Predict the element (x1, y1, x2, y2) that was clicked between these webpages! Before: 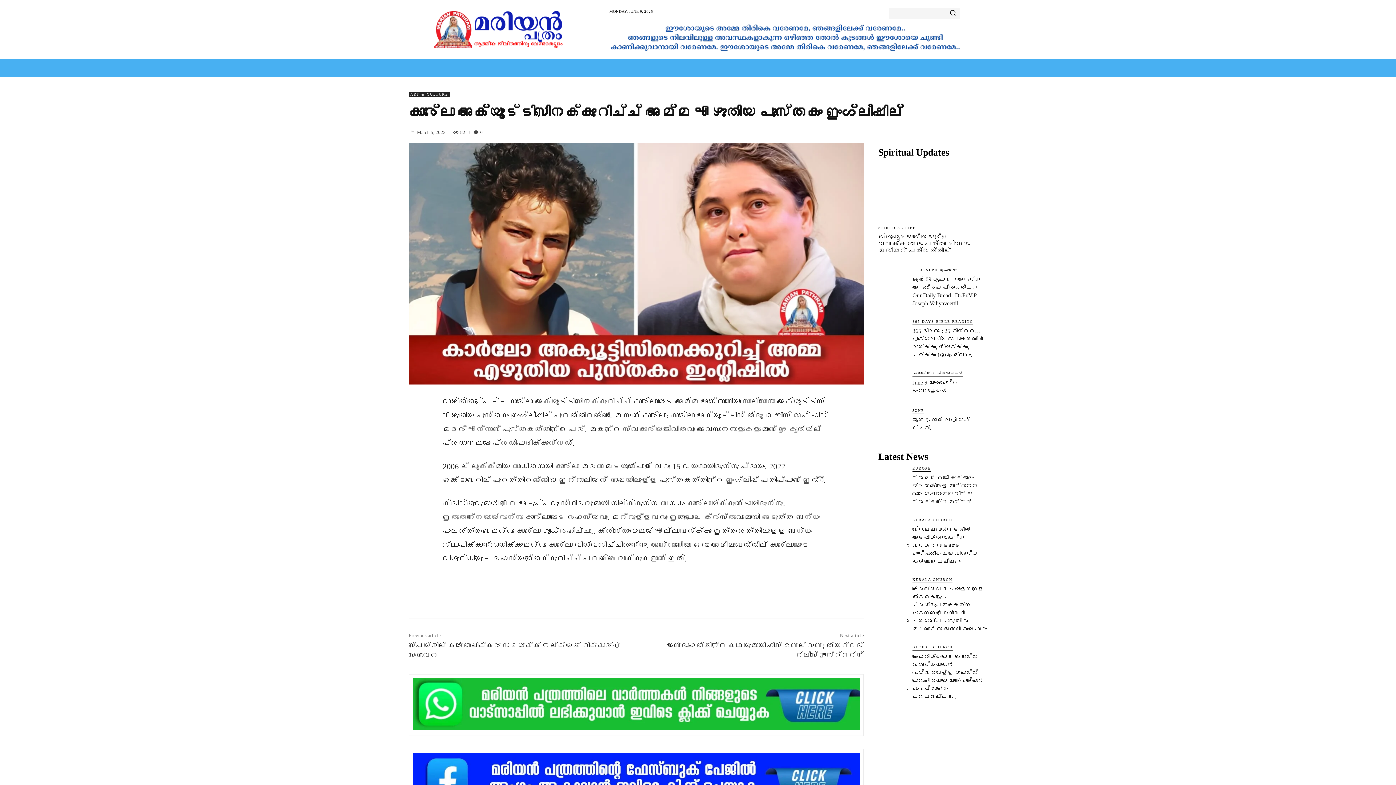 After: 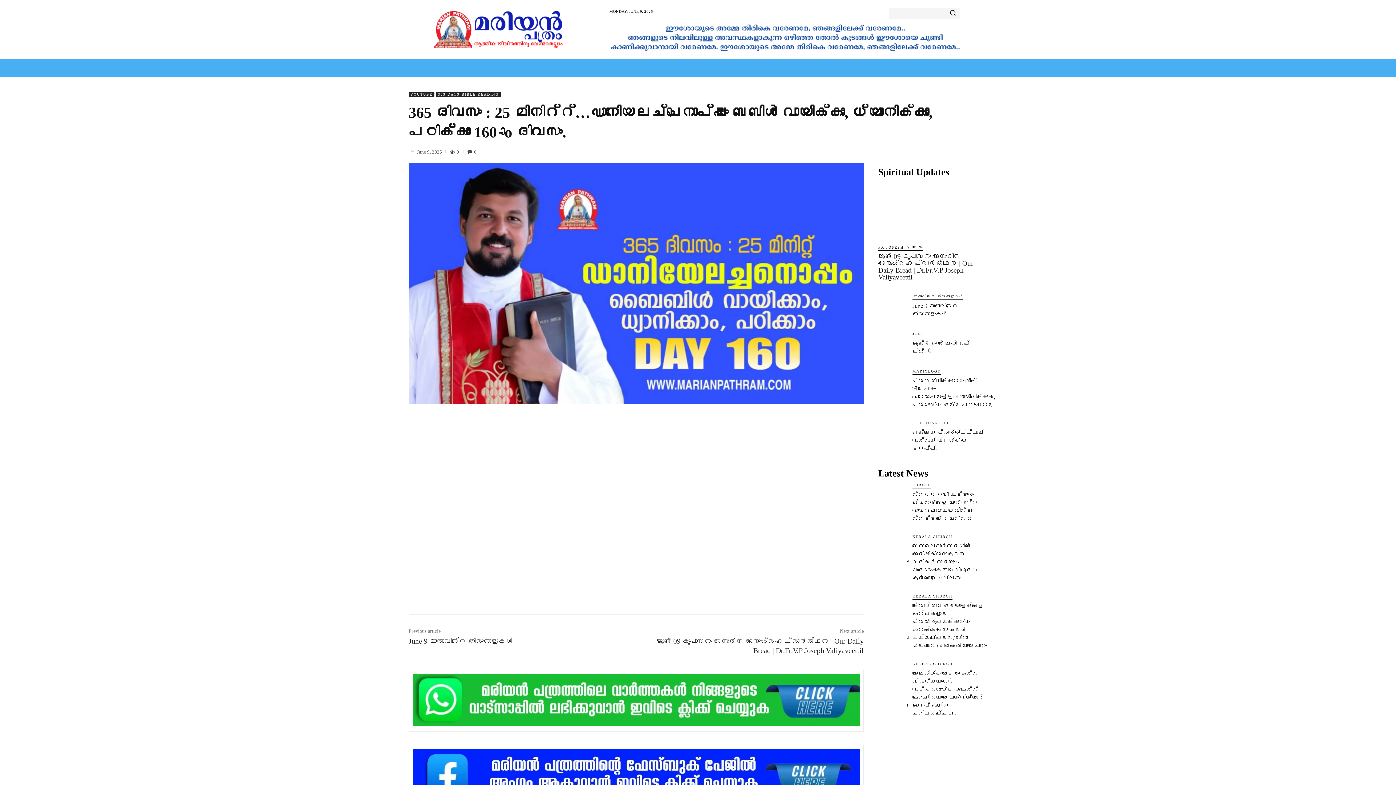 Action: bbox: (878, 318, 906, 347)